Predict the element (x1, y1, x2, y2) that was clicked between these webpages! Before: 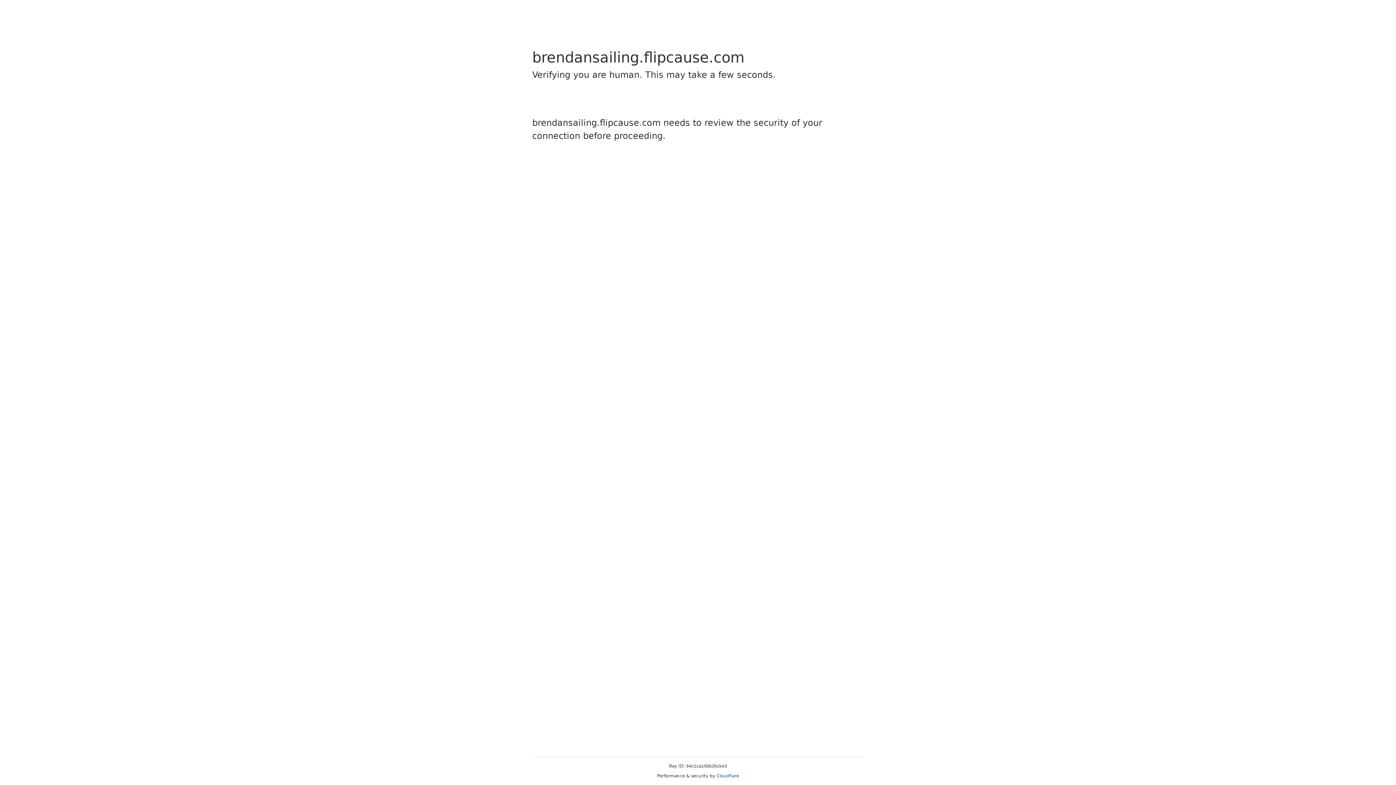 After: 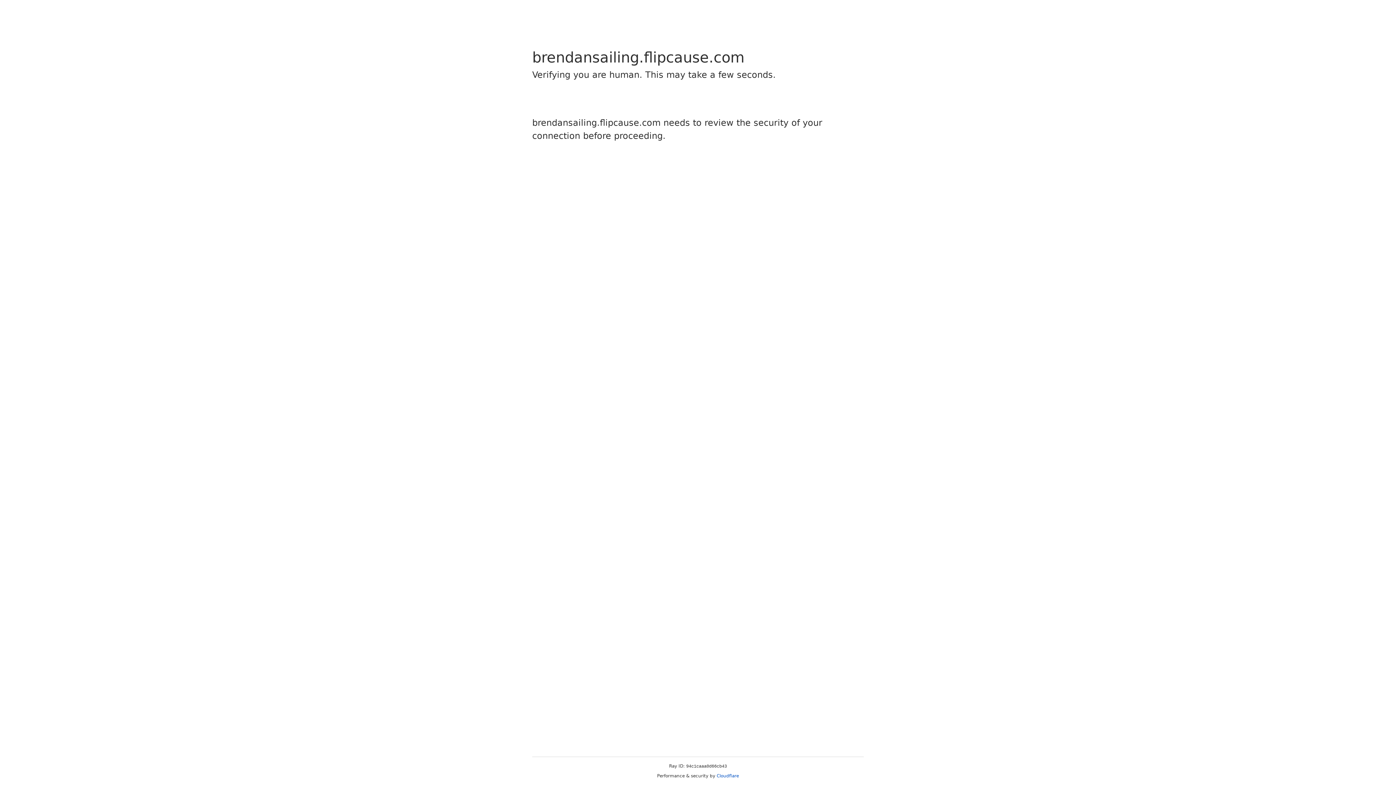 Action: label: Cloudflare bbox: (716, 773, 739, 778)